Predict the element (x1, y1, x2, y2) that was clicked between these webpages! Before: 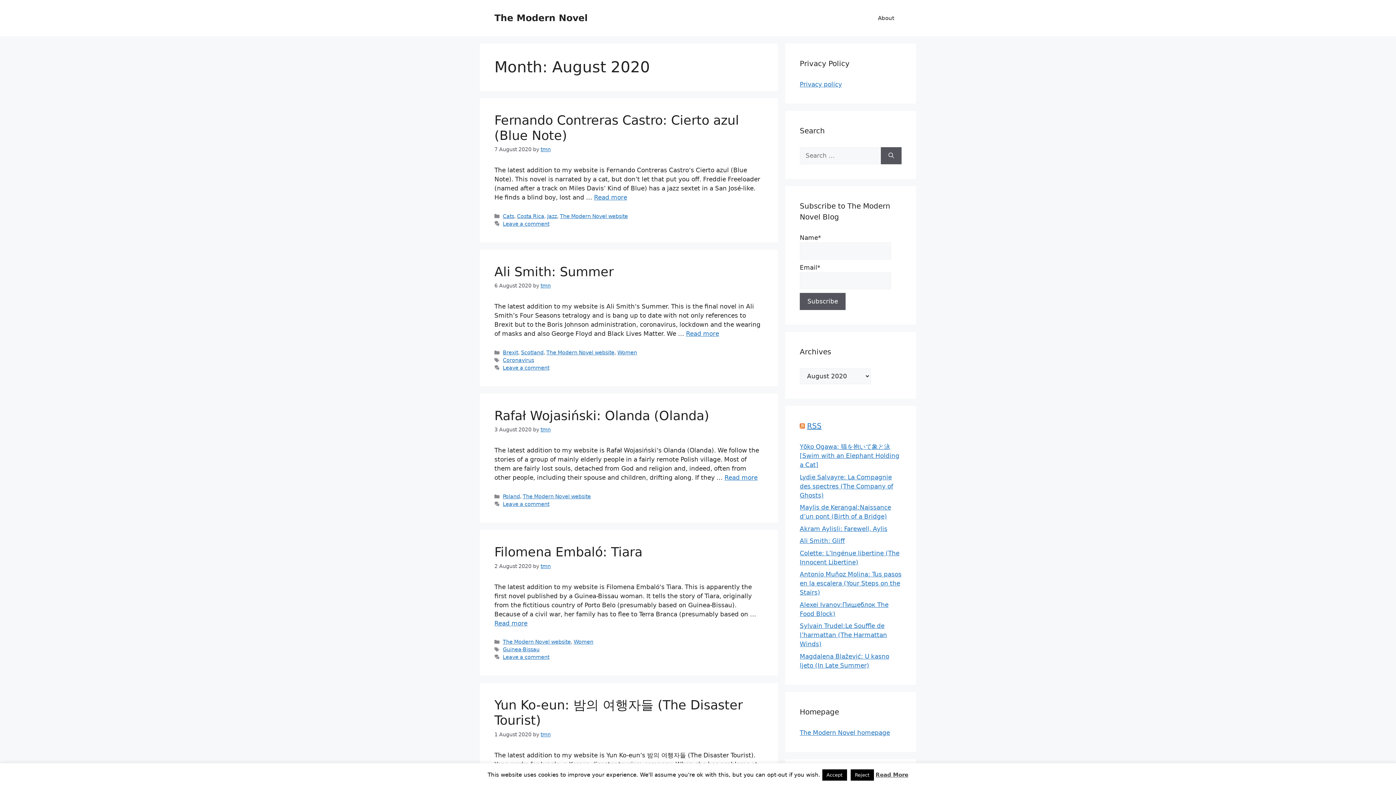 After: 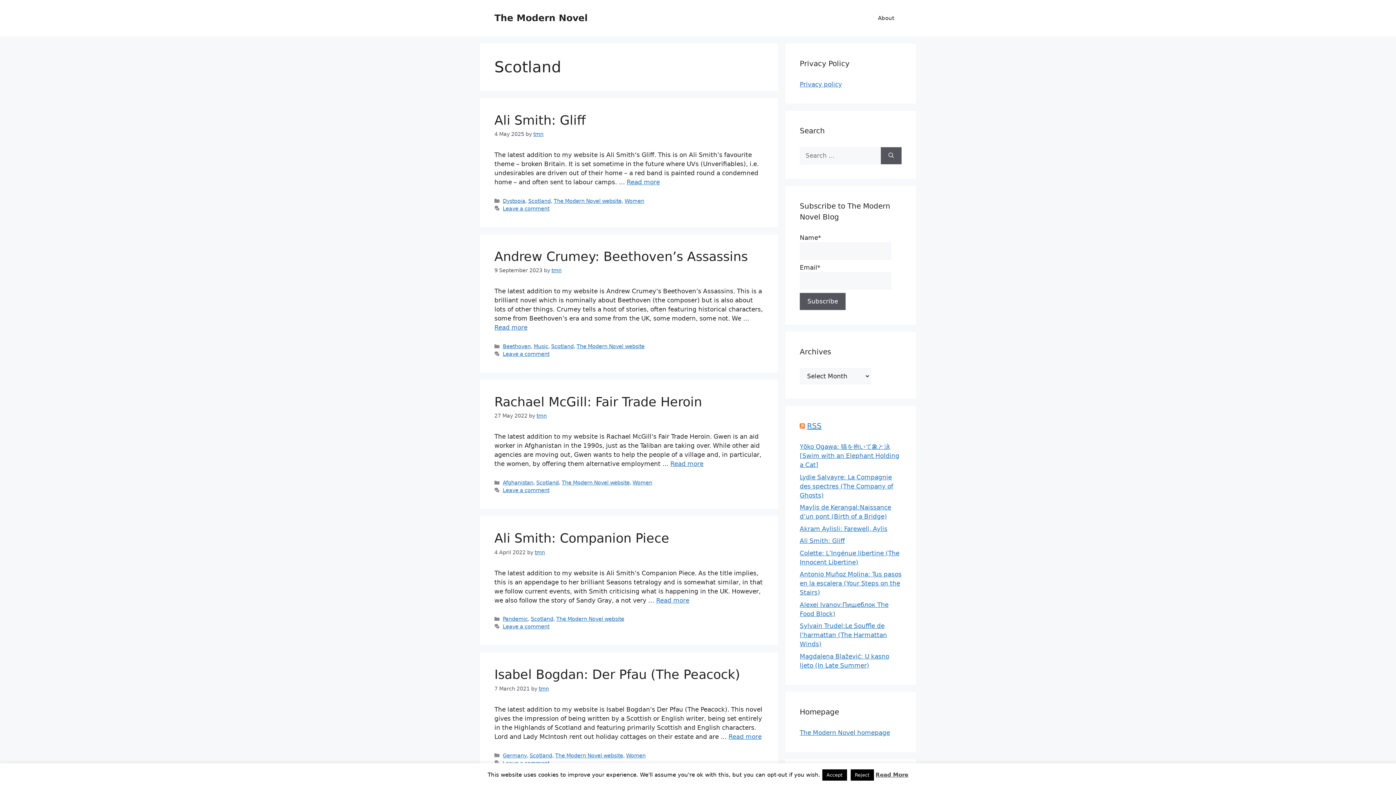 Action: bbox: (521, 349, 543, 355) label: Scotland